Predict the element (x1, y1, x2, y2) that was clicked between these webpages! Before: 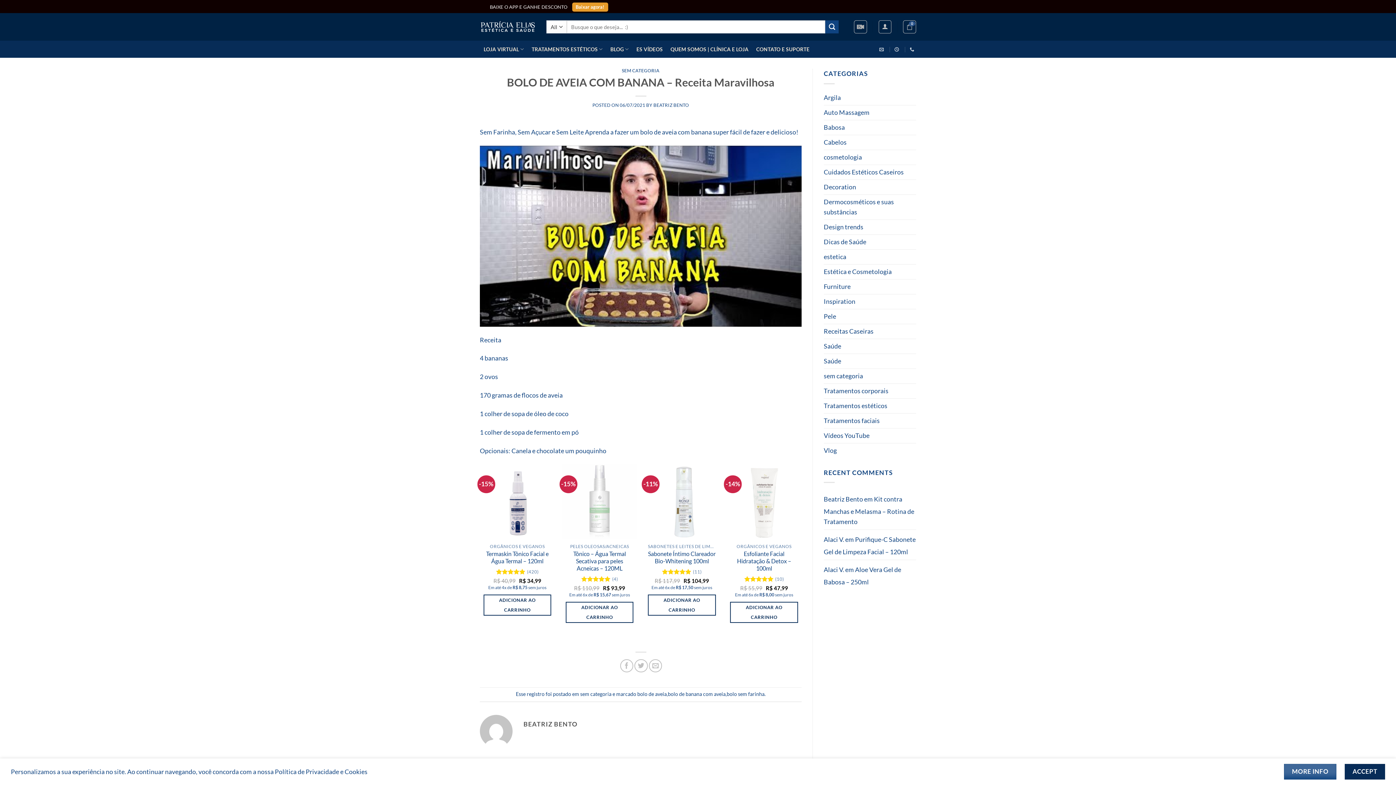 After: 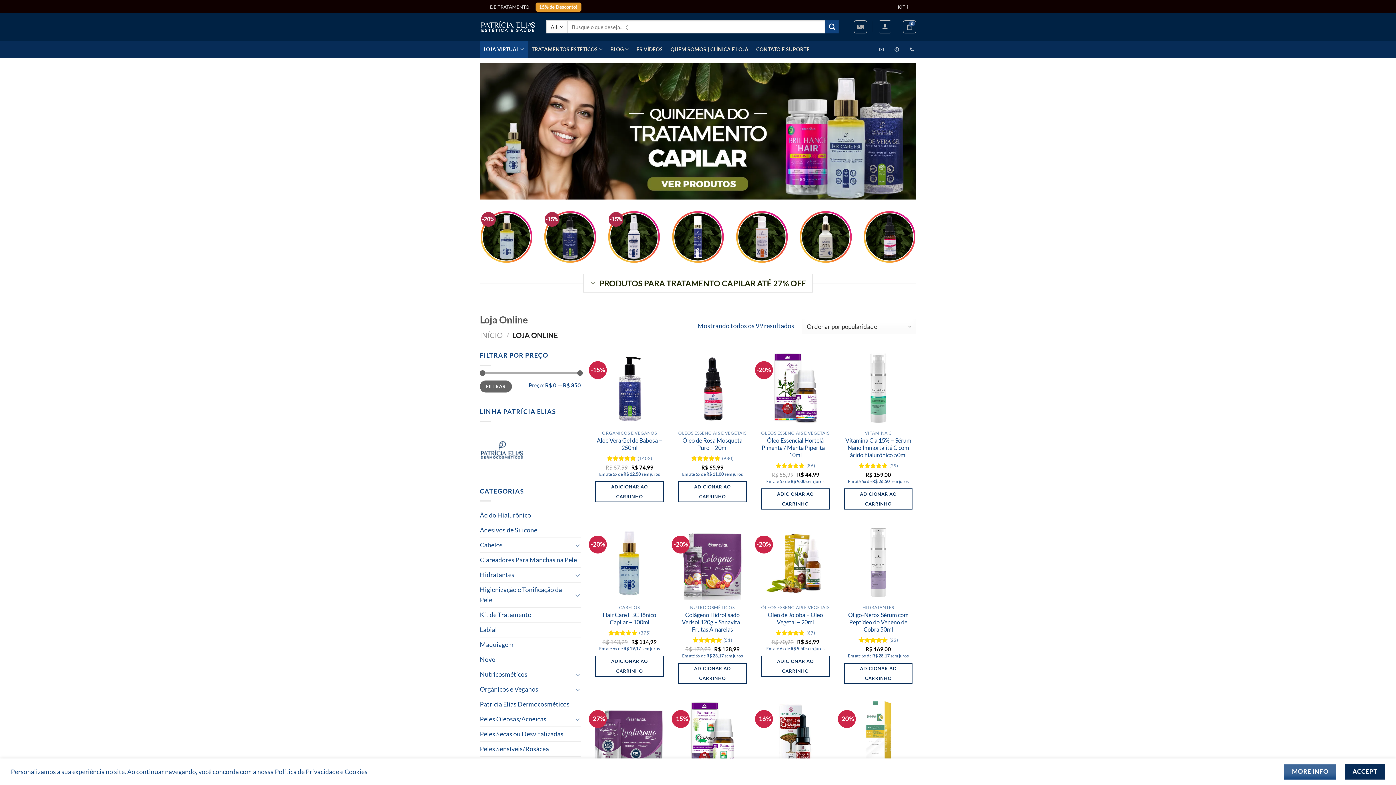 Action: label: LOJA VIRTUAL bbox: (480, 40, 527, 57)